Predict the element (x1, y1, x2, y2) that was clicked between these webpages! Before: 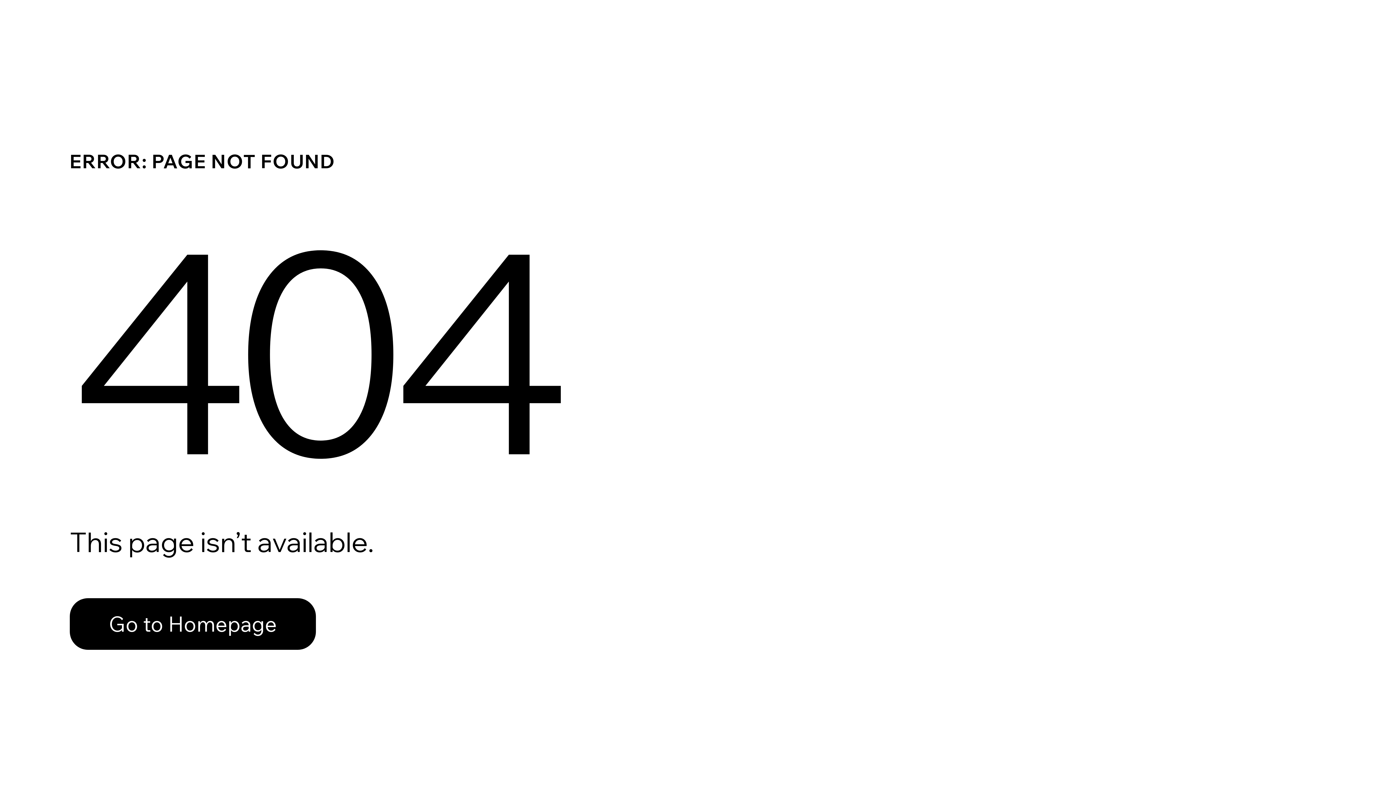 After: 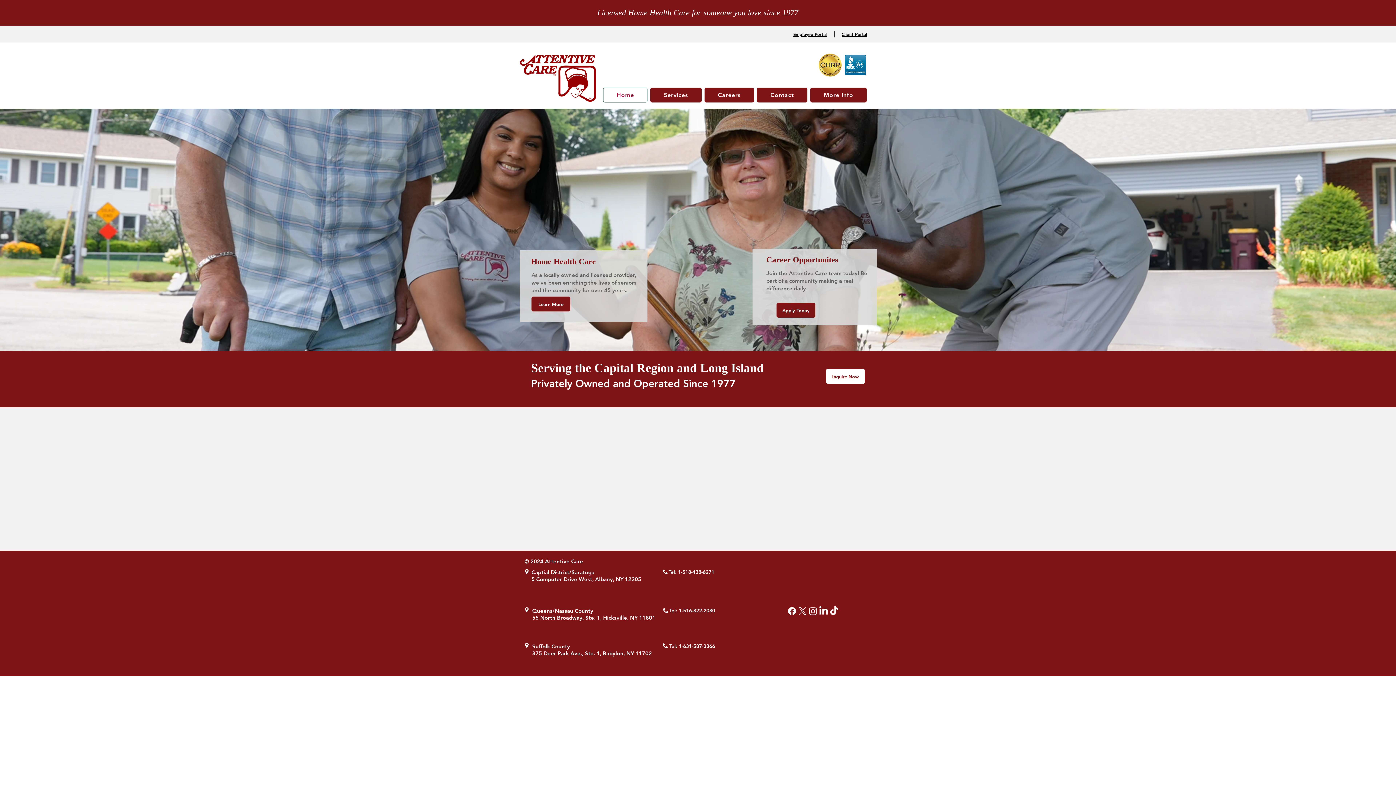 Action: bbox: (69, 598, 316, 650) label: Go to Homepage